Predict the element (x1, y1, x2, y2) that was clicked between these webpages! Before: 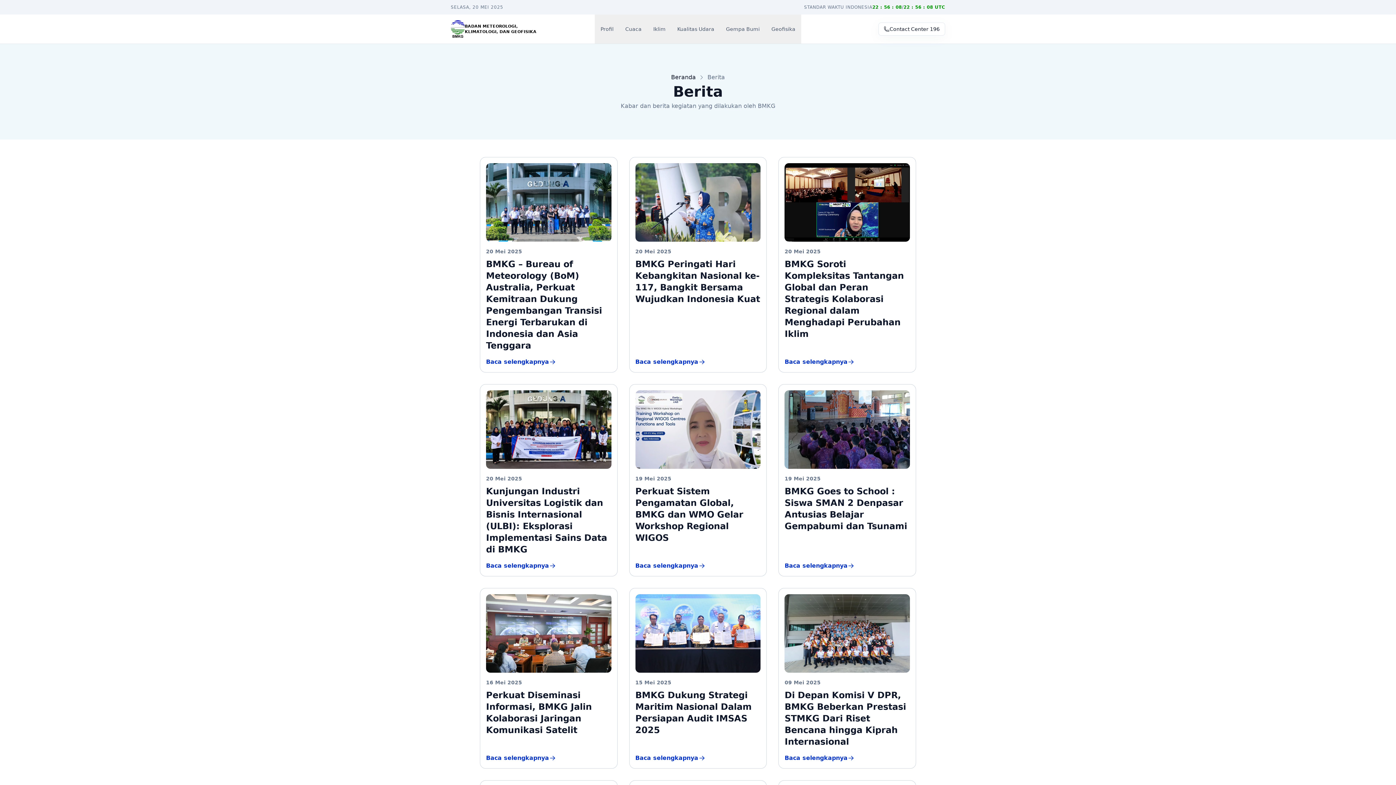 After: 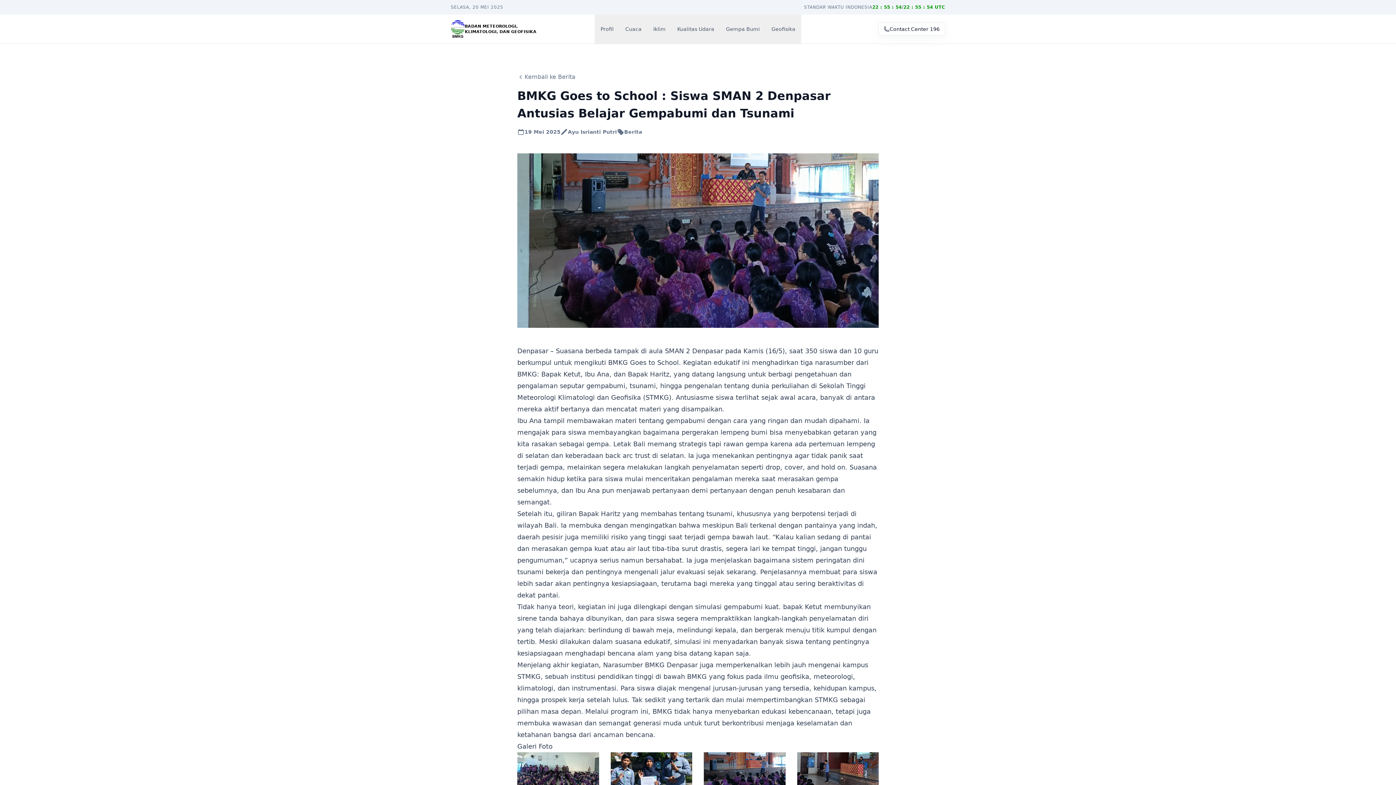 Action: bbox: (779, 384, 915, 576) label: Baca selengkapnya